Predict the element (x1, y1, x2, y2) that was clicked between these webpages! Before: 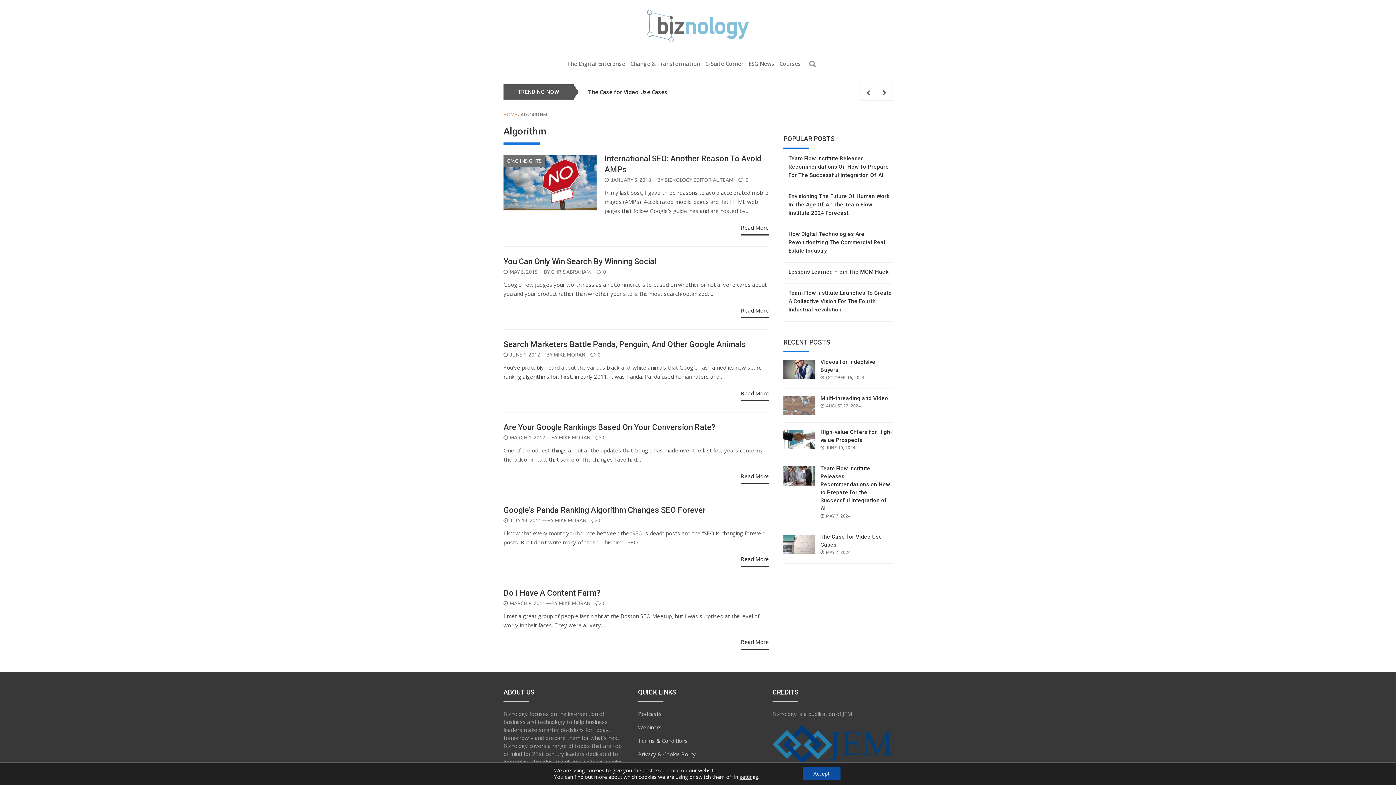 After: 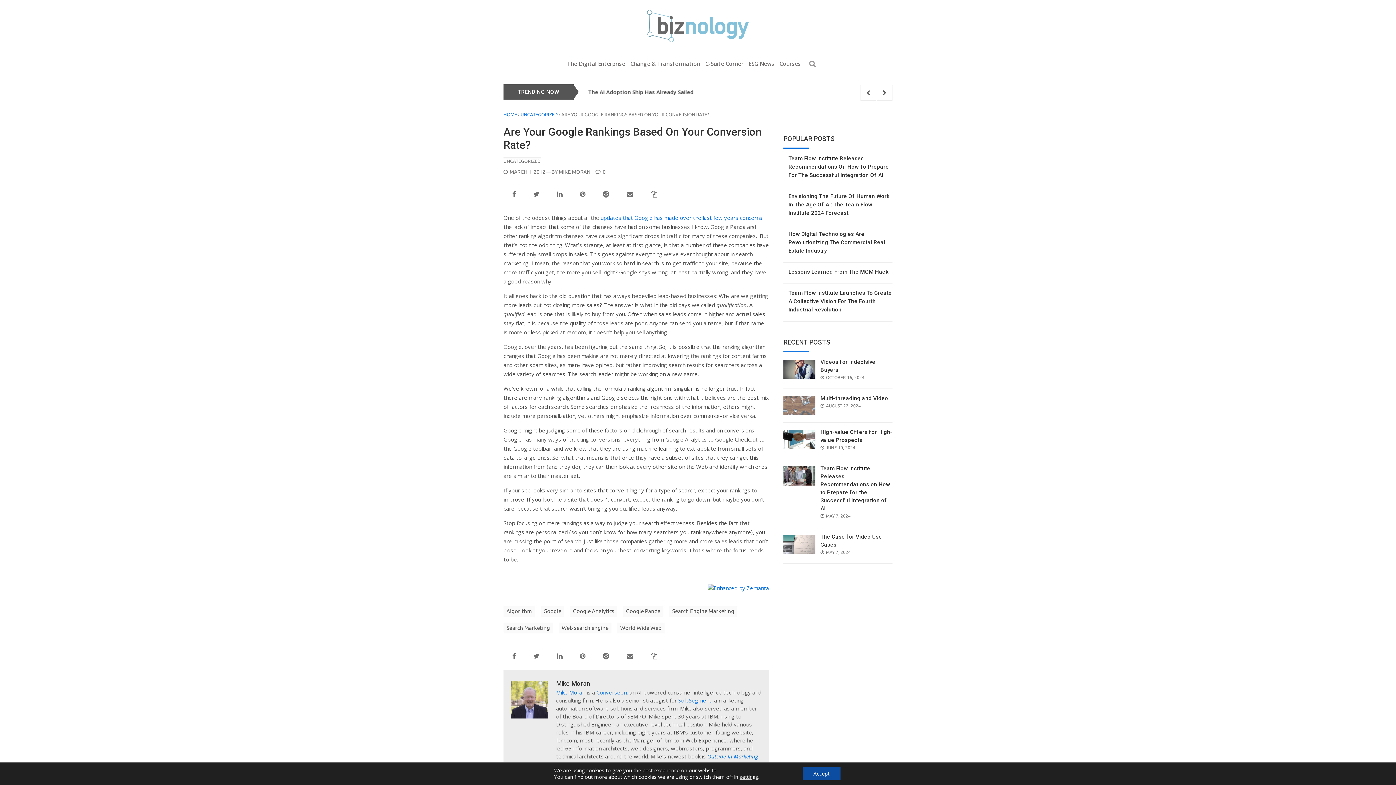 Action: label: Read More bbox: (741, 472, 769, 484)